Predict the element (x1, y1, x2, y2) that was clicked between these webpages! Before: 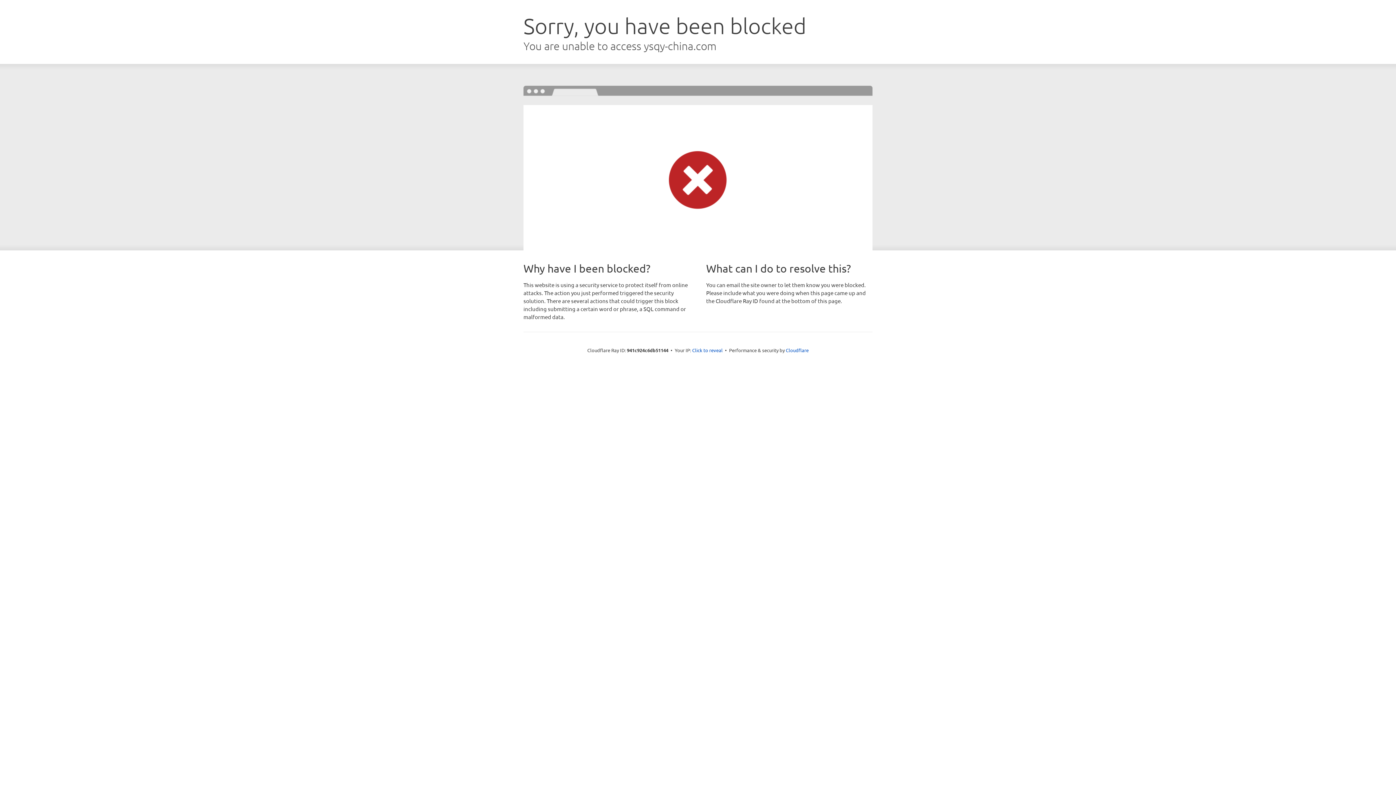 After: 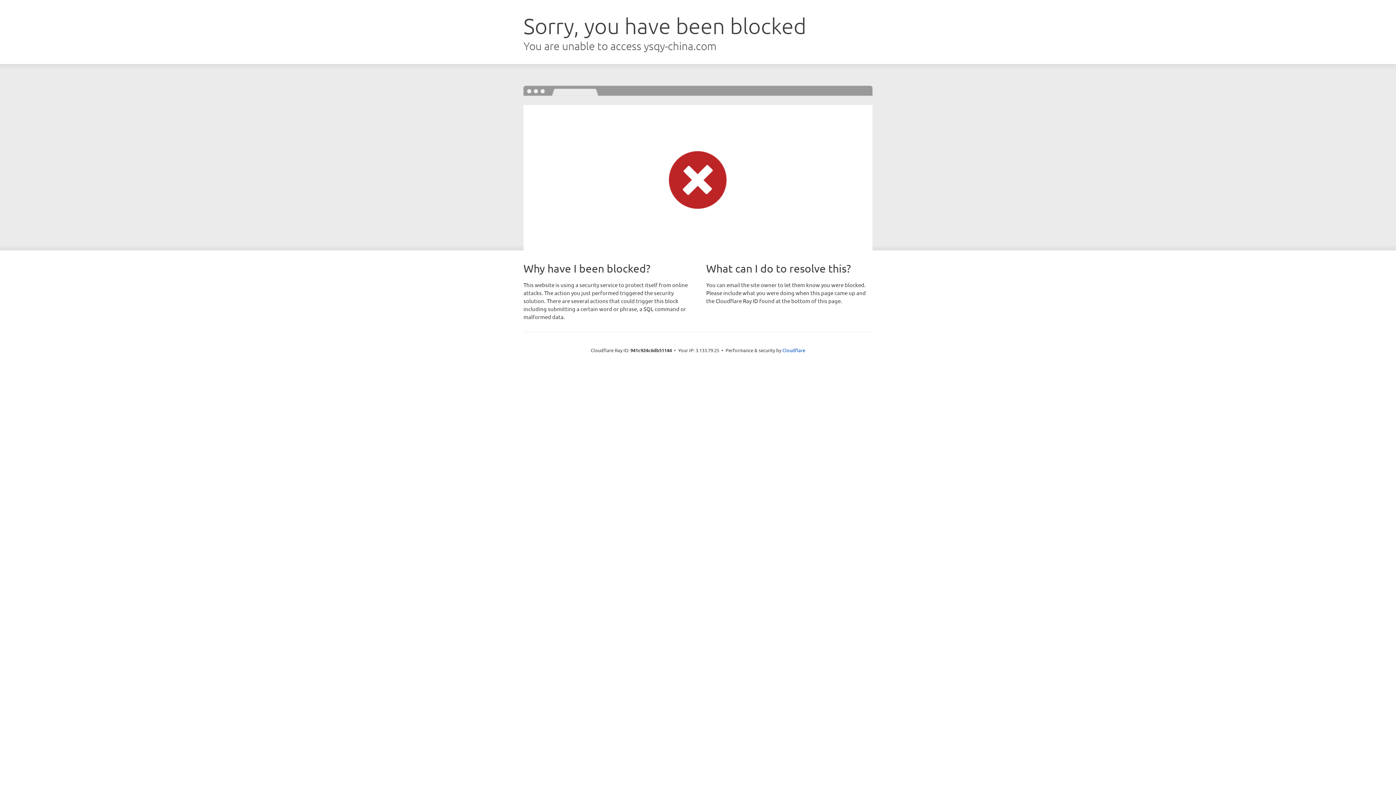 Action: bbox: (692, 346, 722, 353) label: Click to reveal